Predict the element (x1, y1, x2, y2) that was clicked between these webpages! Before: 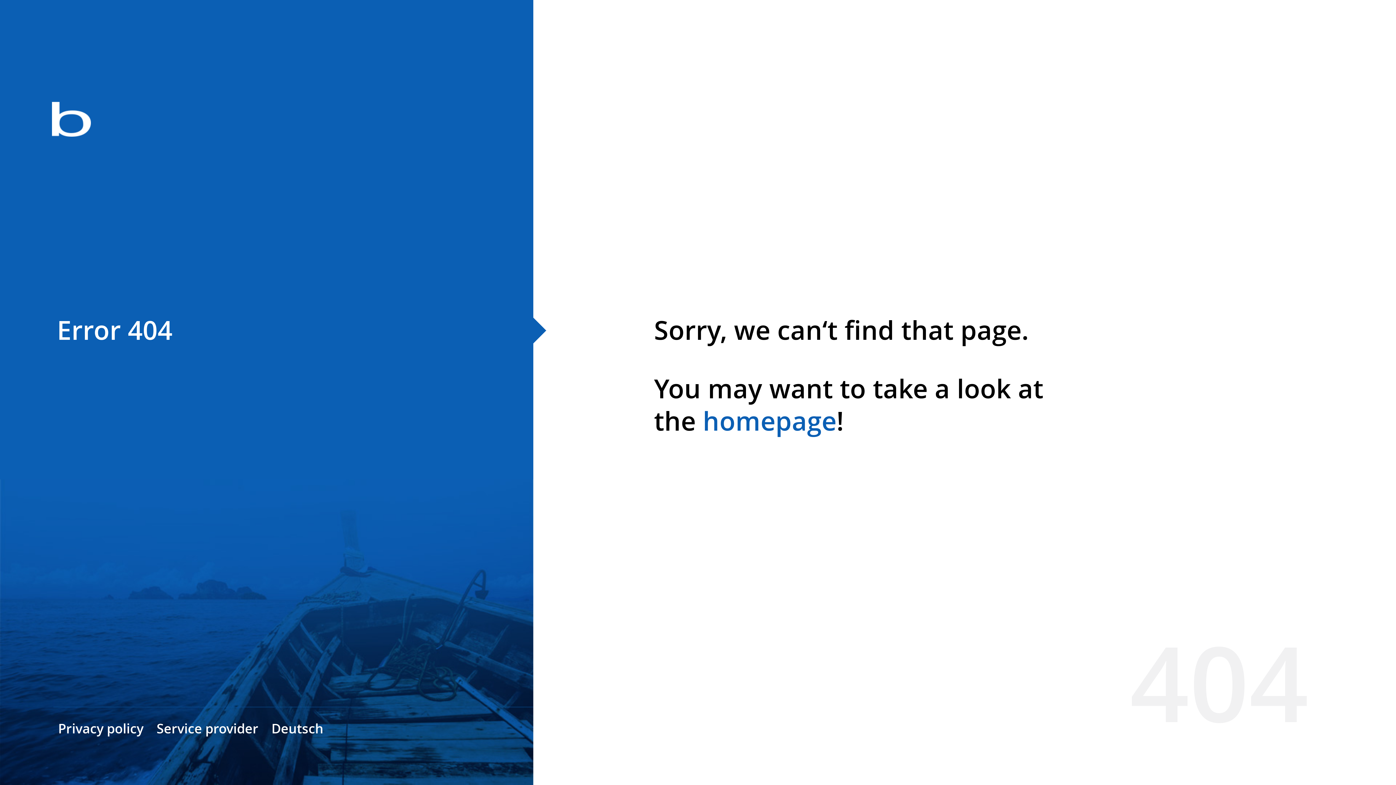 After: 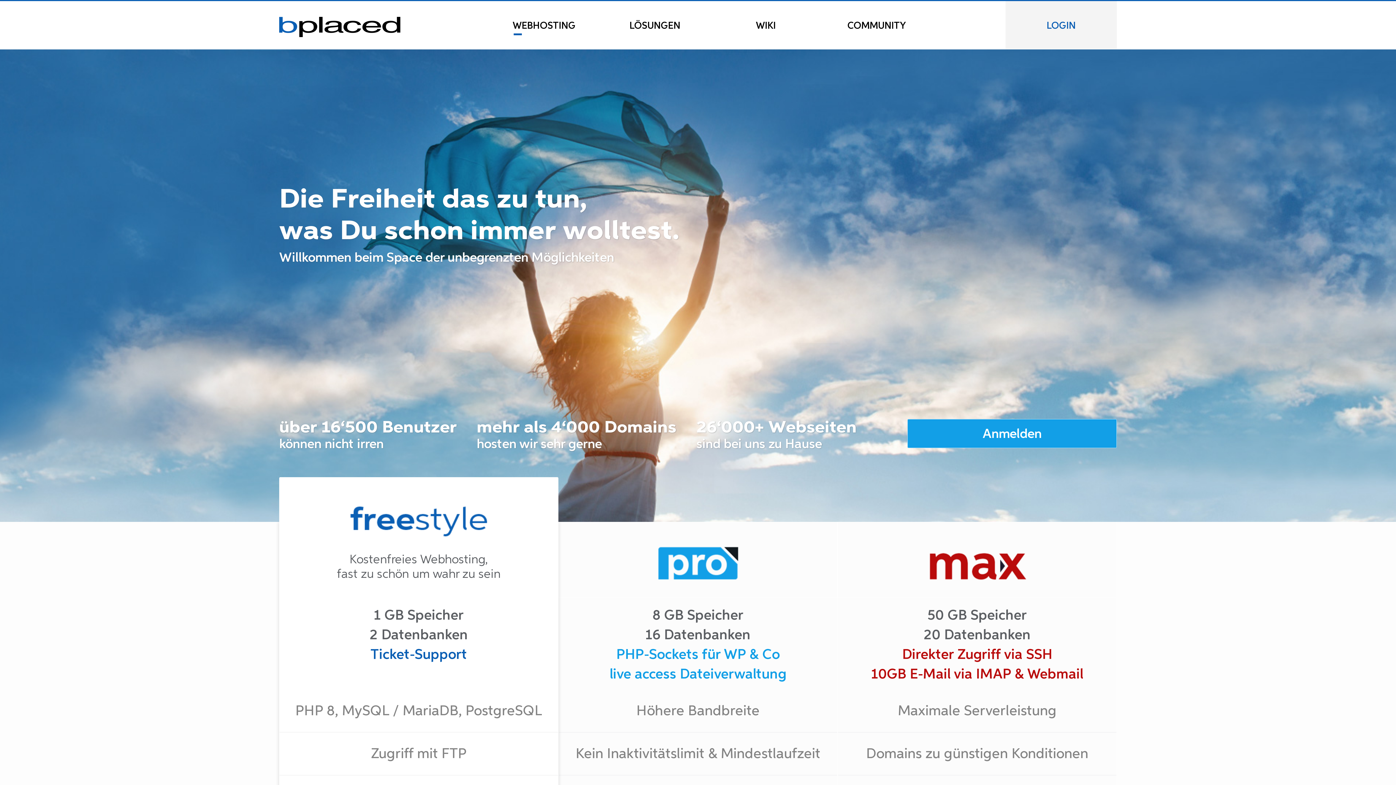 Action: label: homepage bbox: (702, 403, 836, 438)